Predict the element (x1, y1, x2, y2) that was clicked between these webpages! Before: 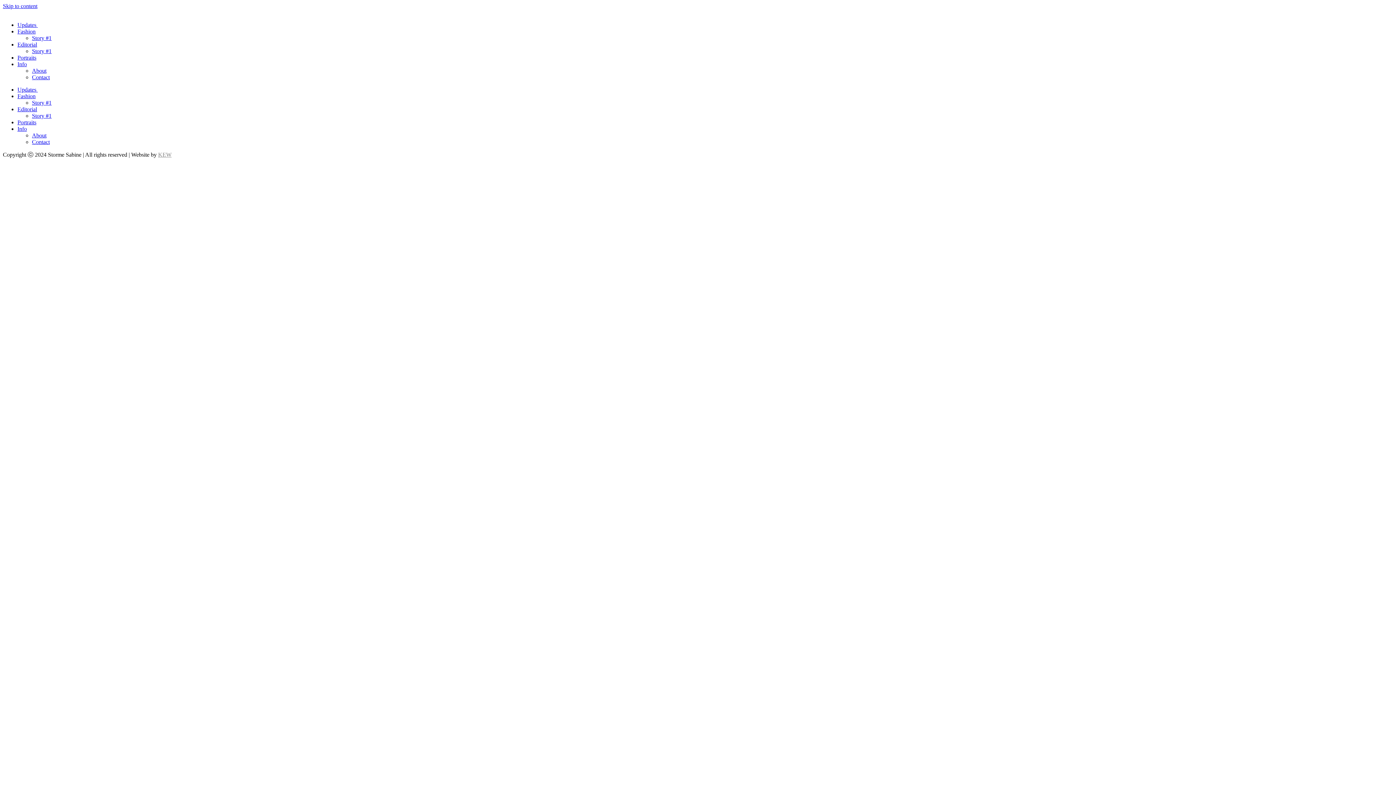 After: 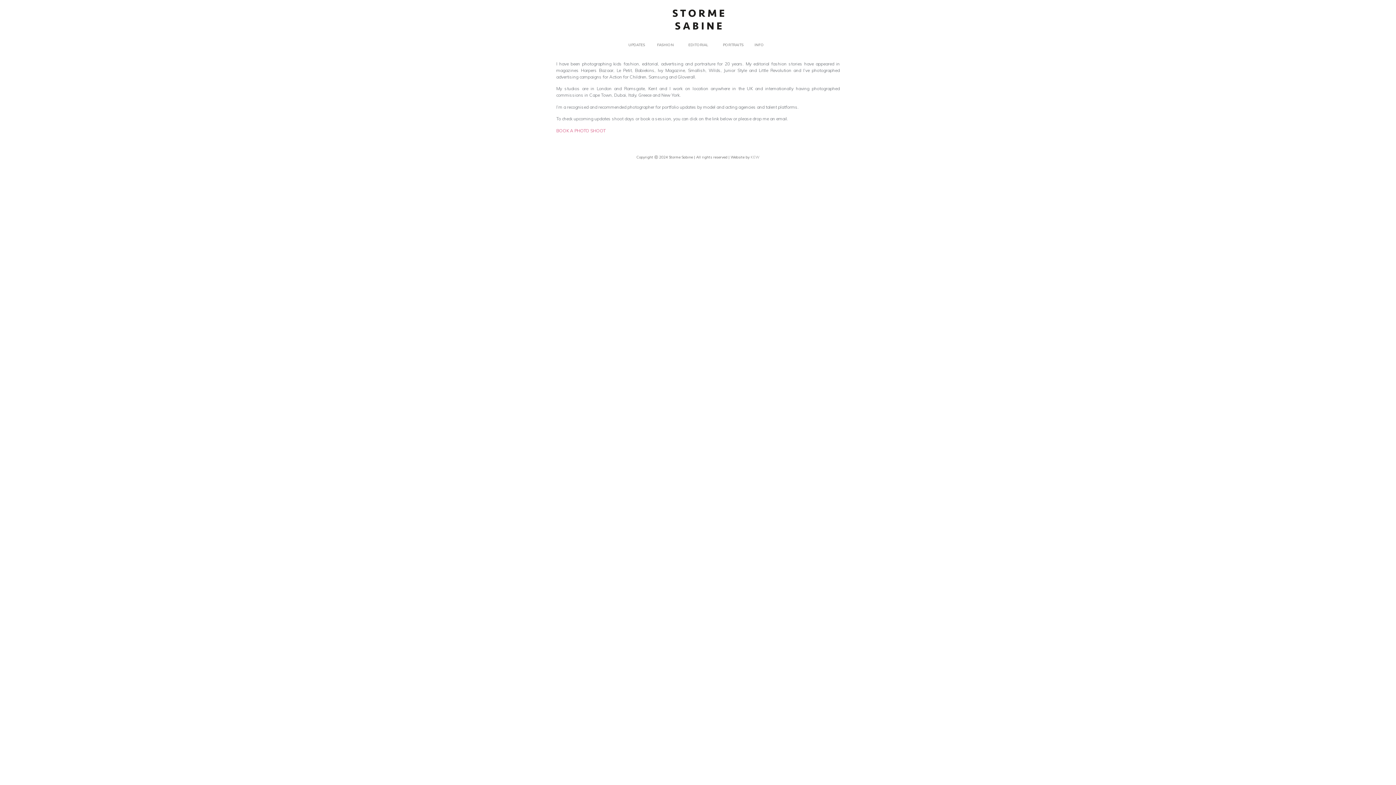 Action: label: About bbox: (32, 132, 46, 138)